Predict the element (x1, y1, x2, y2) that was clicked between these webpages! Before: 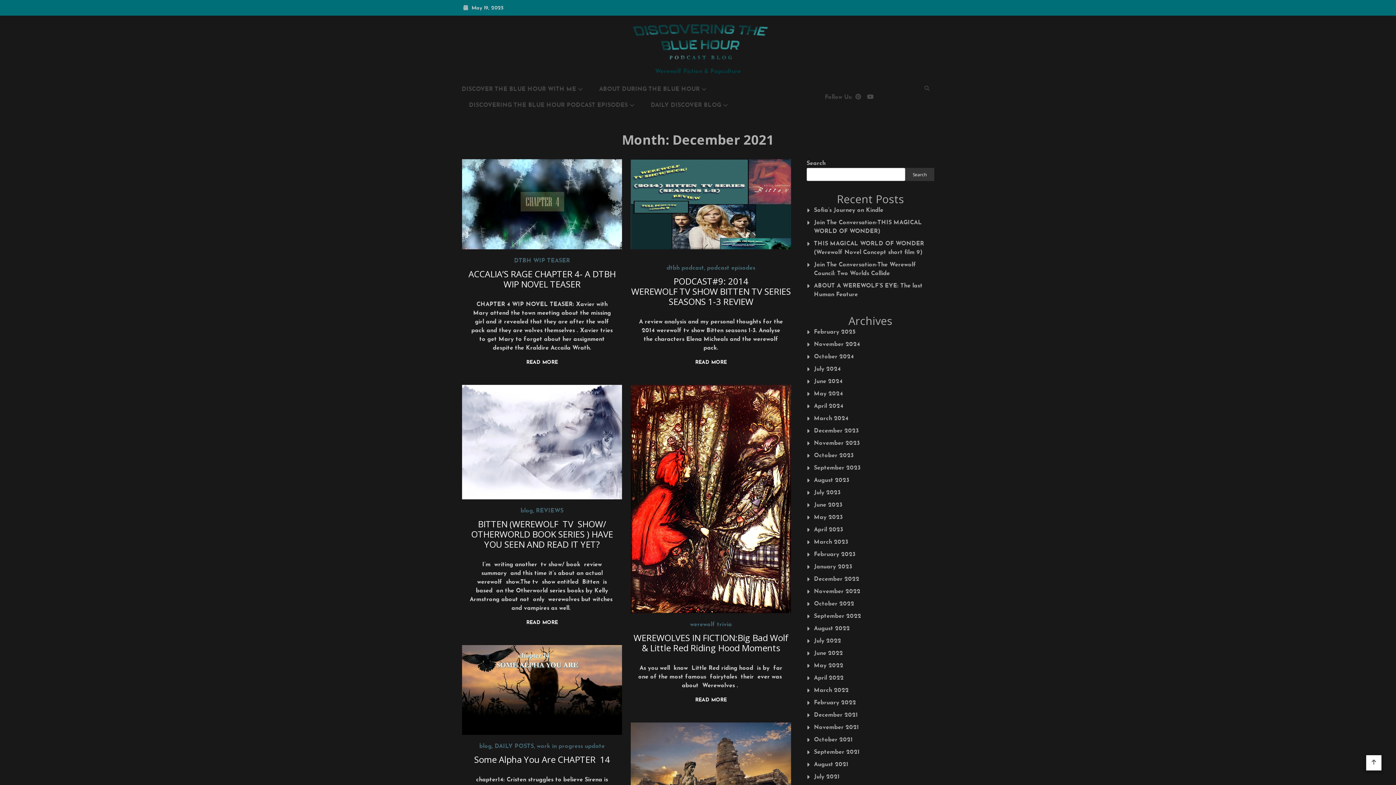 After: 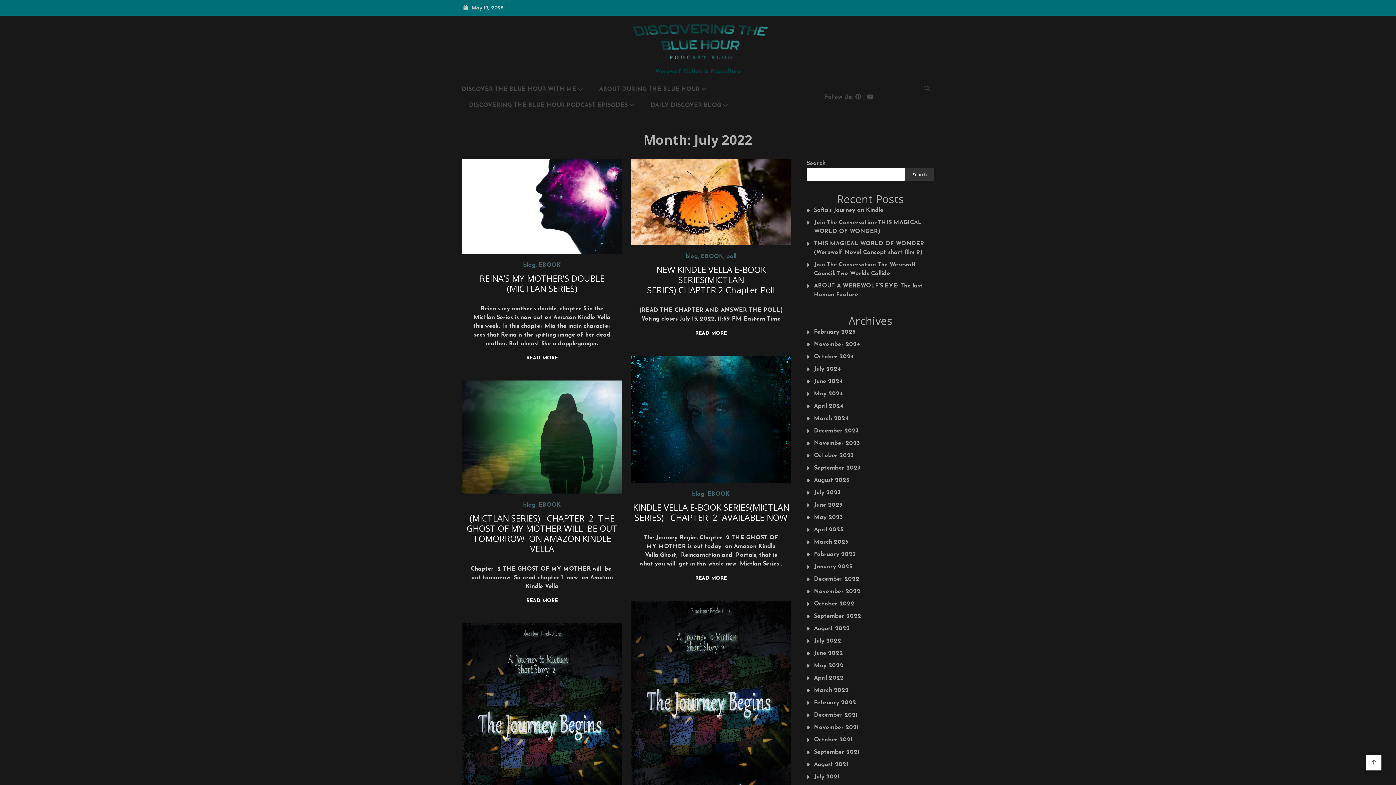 Action: label: July 2022 bbox: (814, 637, 934, 645)